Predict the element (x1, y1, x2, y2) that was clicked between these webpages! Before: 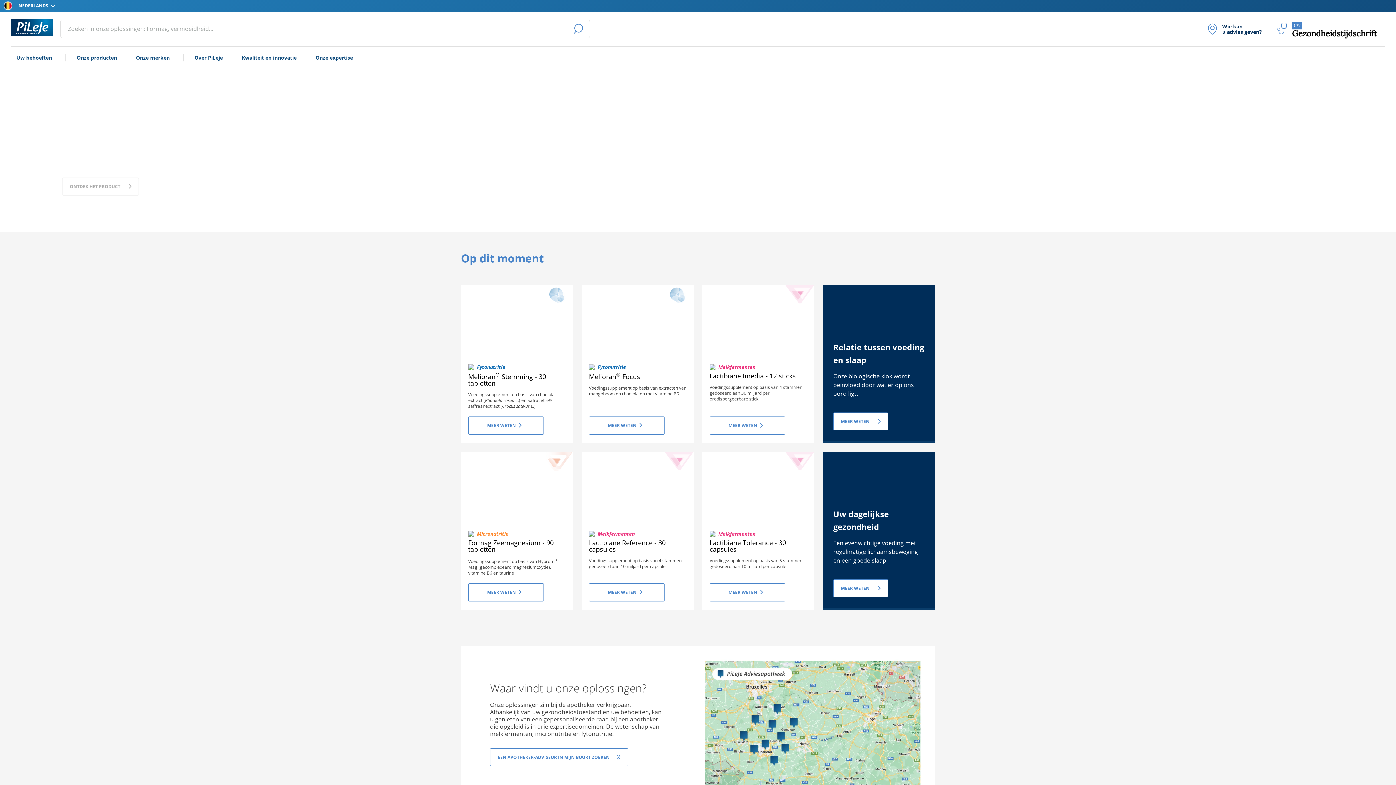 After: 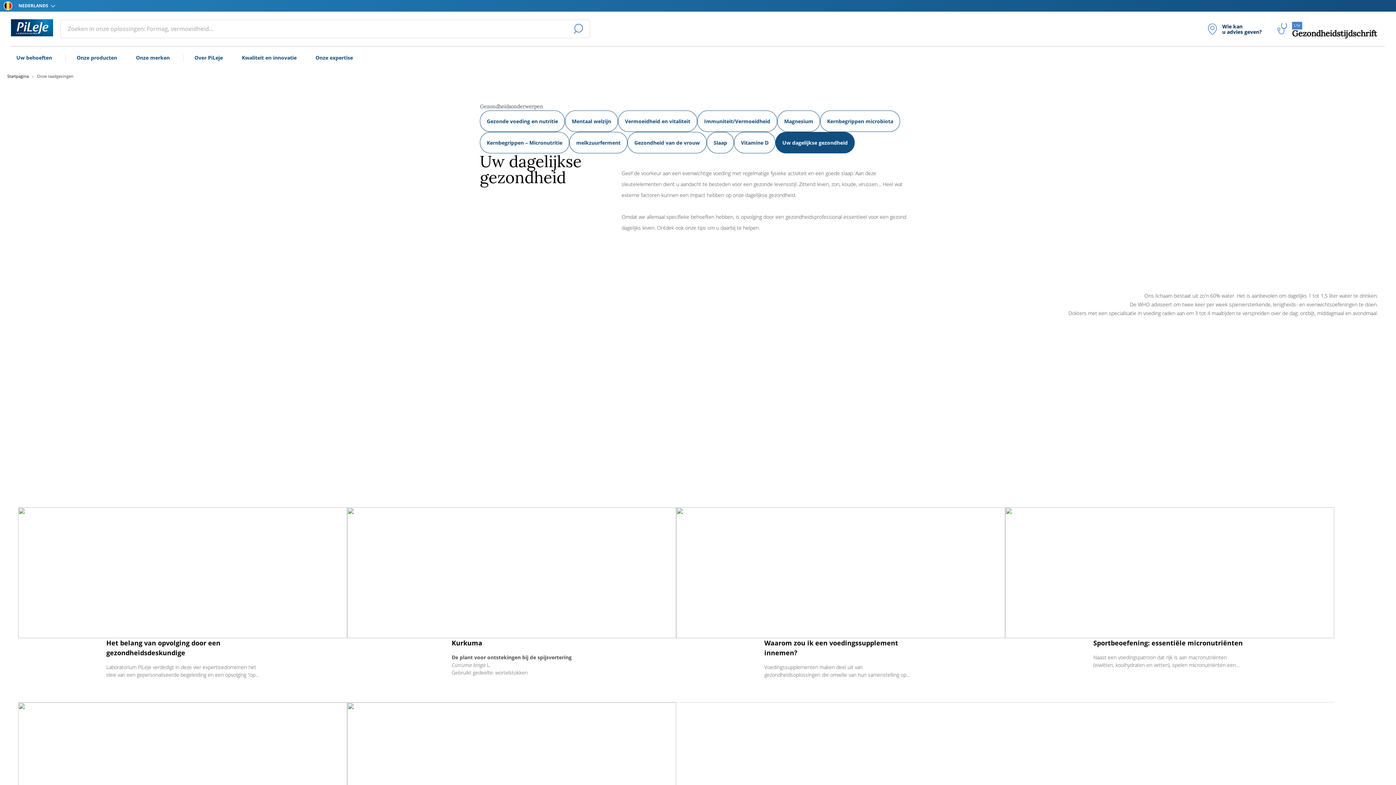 Action: bbox: (833, 500, 925, 535) label: Uw dagelijkse gezondheid